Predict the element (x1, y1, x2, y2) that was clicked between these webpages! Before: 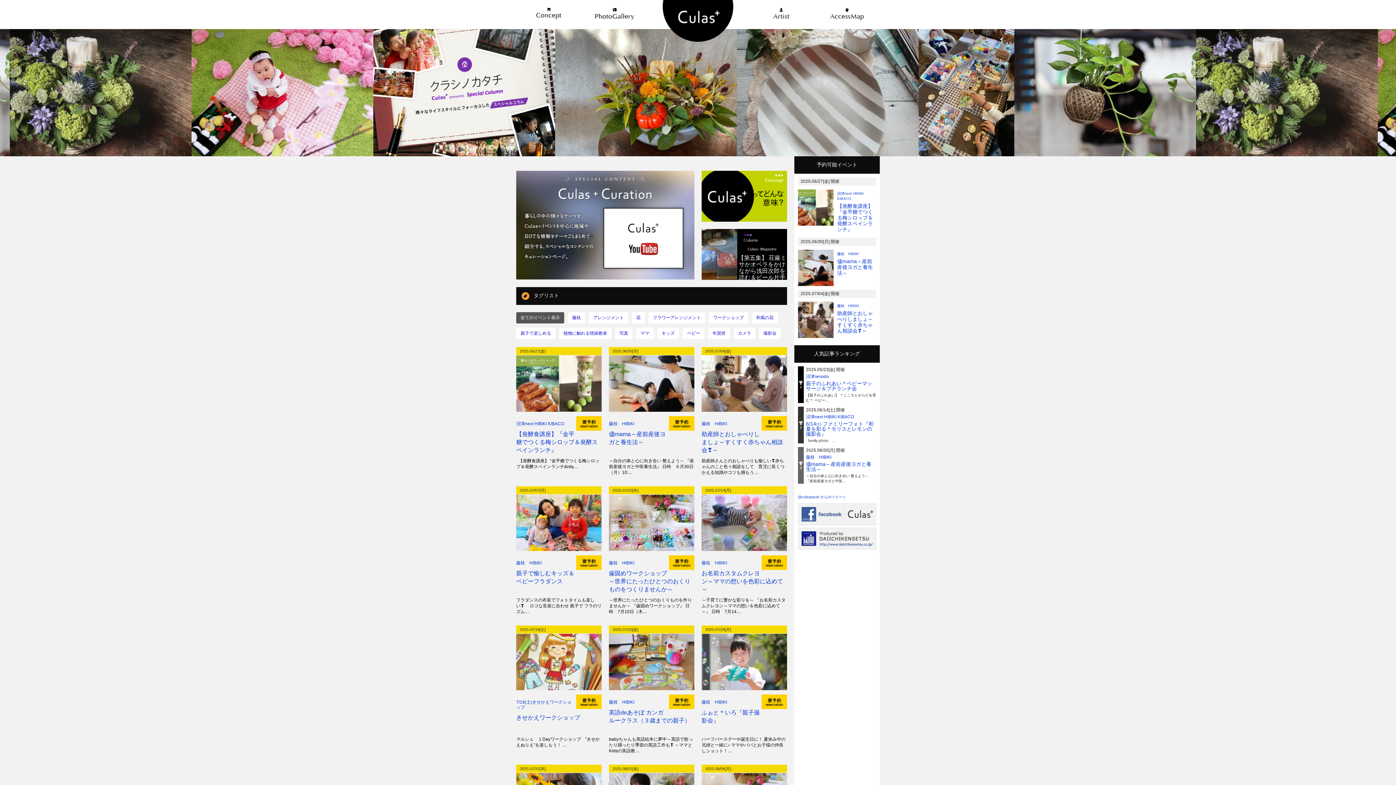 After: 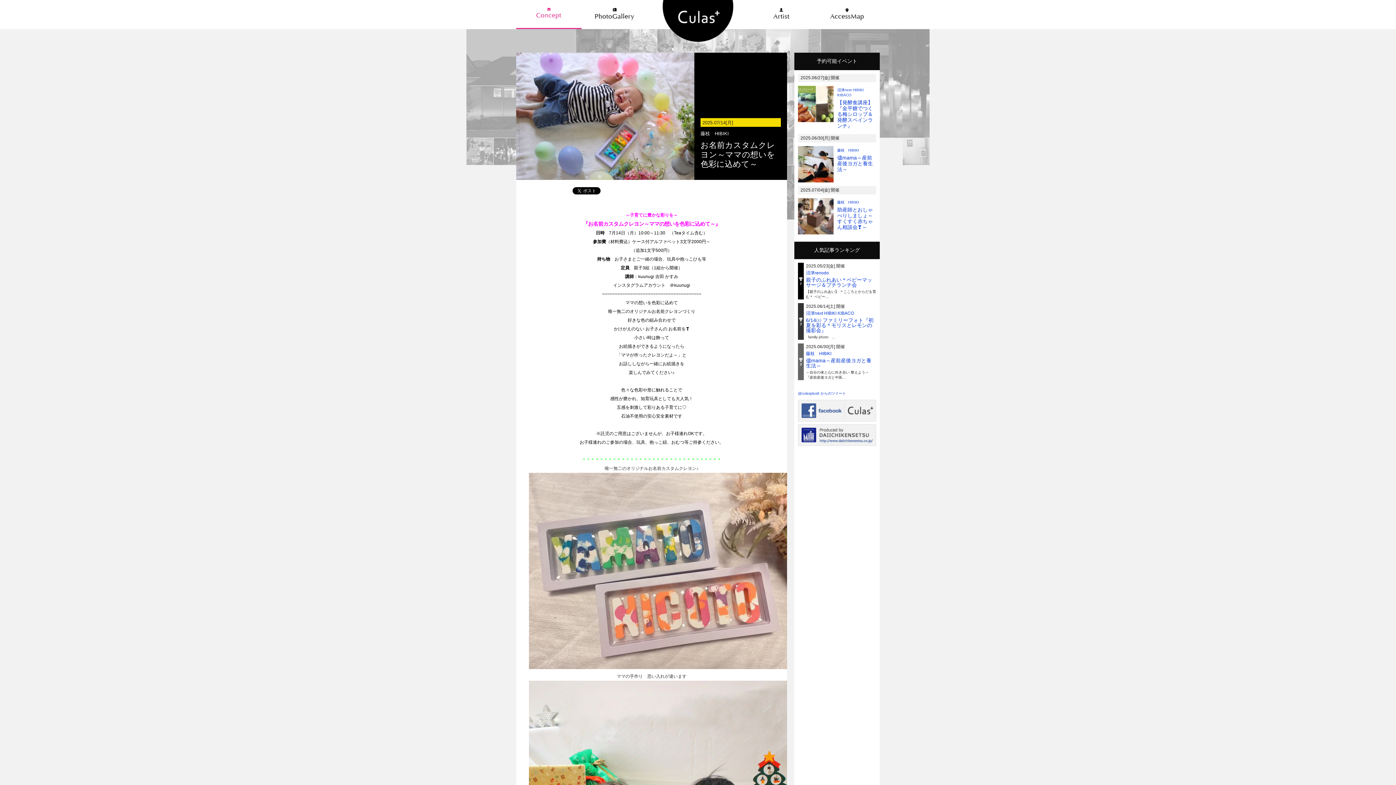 Action: bbox: (701, 486, 787, 614) label: 2025.07/14[月]



藤枝　HIBIKI

お名前カスタムクレヨン～ママの想いを色彩に込めて～
～子育てに豊かな彩りを～ 『お名前カスタムクレヨン～ママの想いを色彩に込めて～』 日時　7月14…